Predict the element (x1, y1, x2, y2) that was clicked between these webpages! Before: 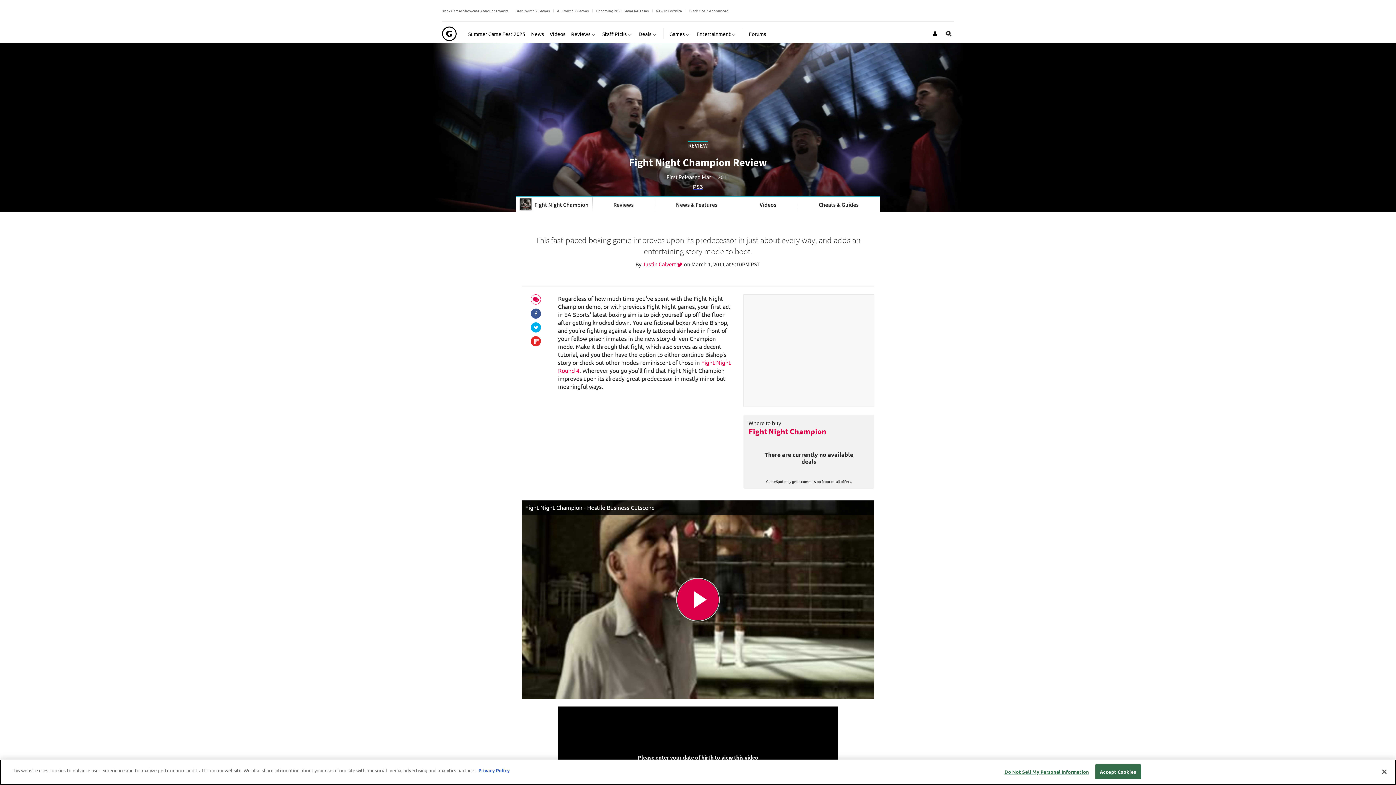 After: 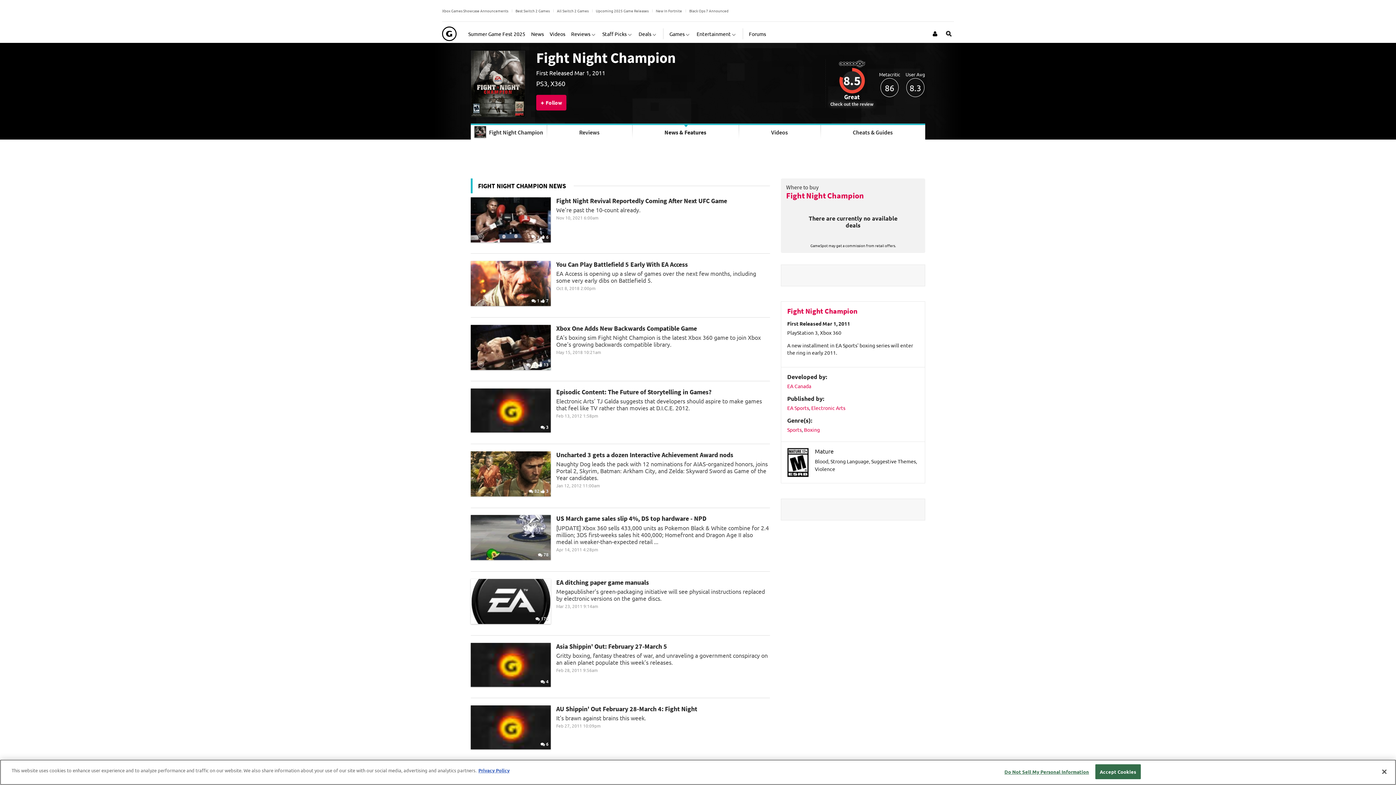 Action: label: News & Features bbox: (655, 197, 738, 211)